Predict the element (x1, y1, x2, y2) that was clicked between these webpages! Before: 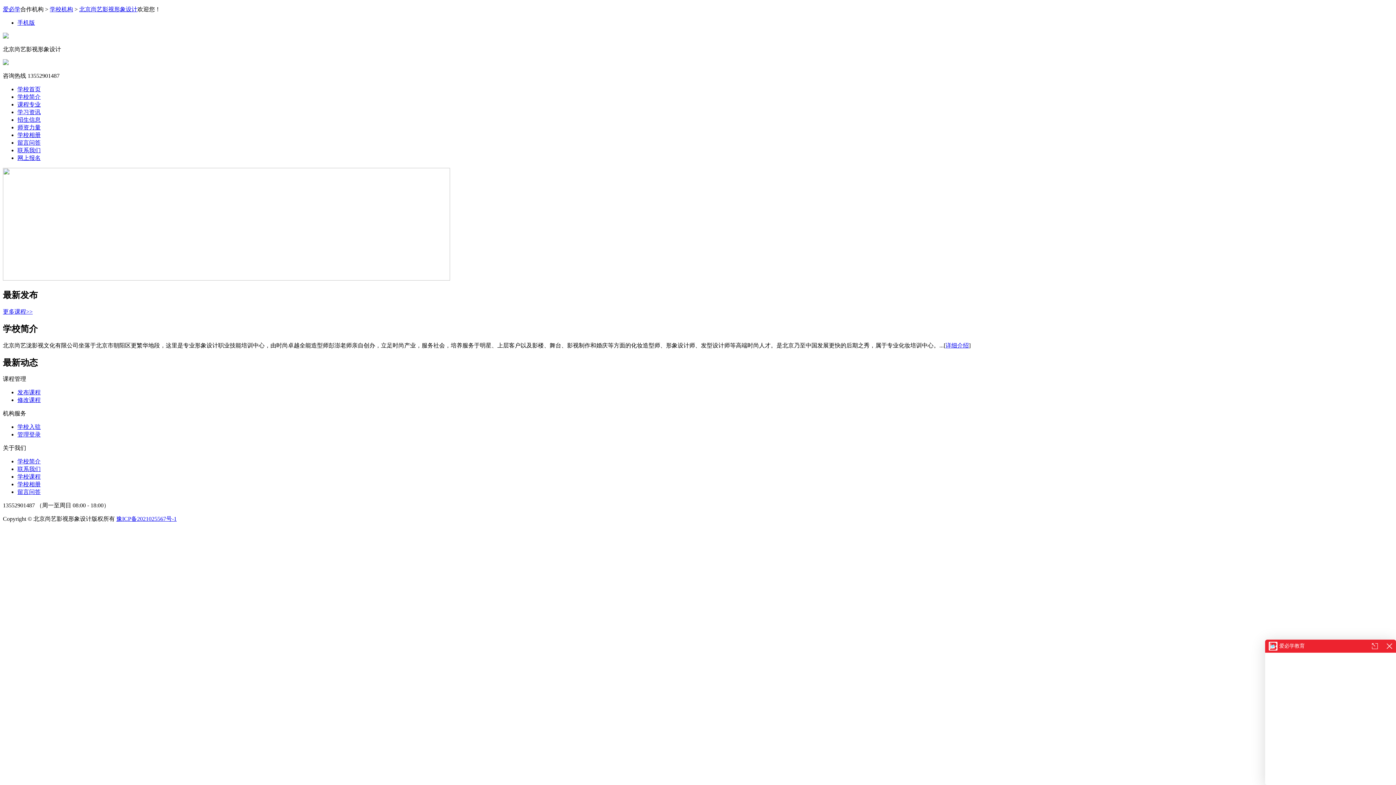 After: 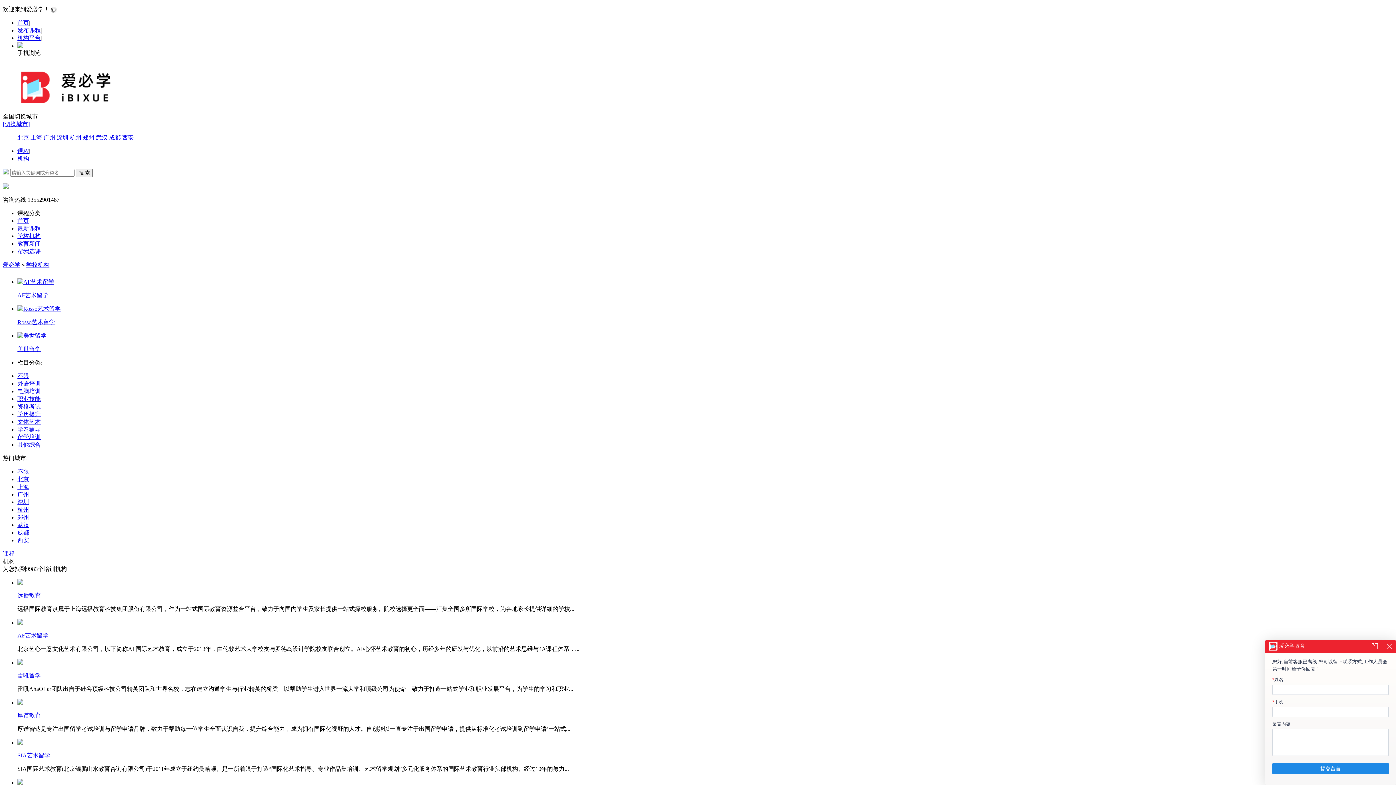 Action: label: 学校机构 bbox: (49, 6, 73, 12)